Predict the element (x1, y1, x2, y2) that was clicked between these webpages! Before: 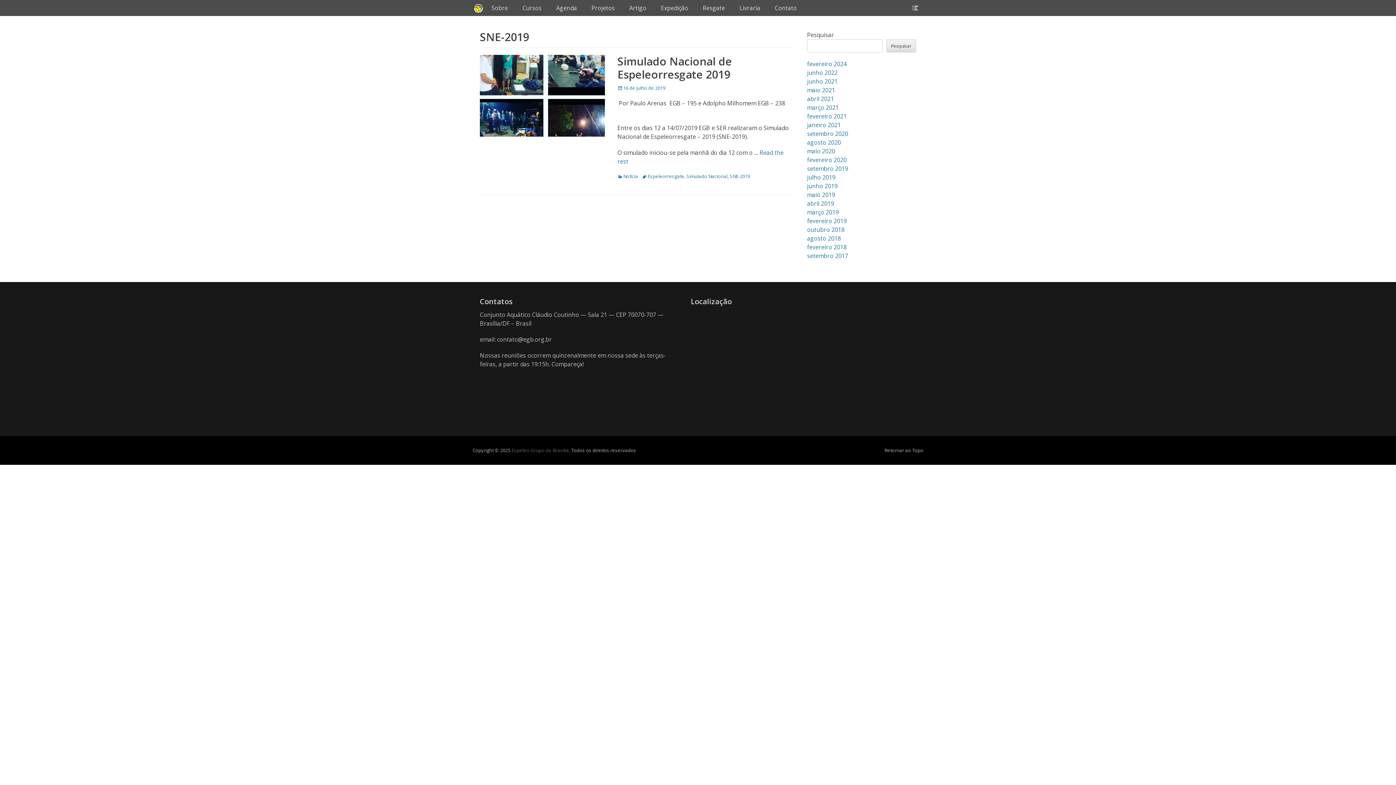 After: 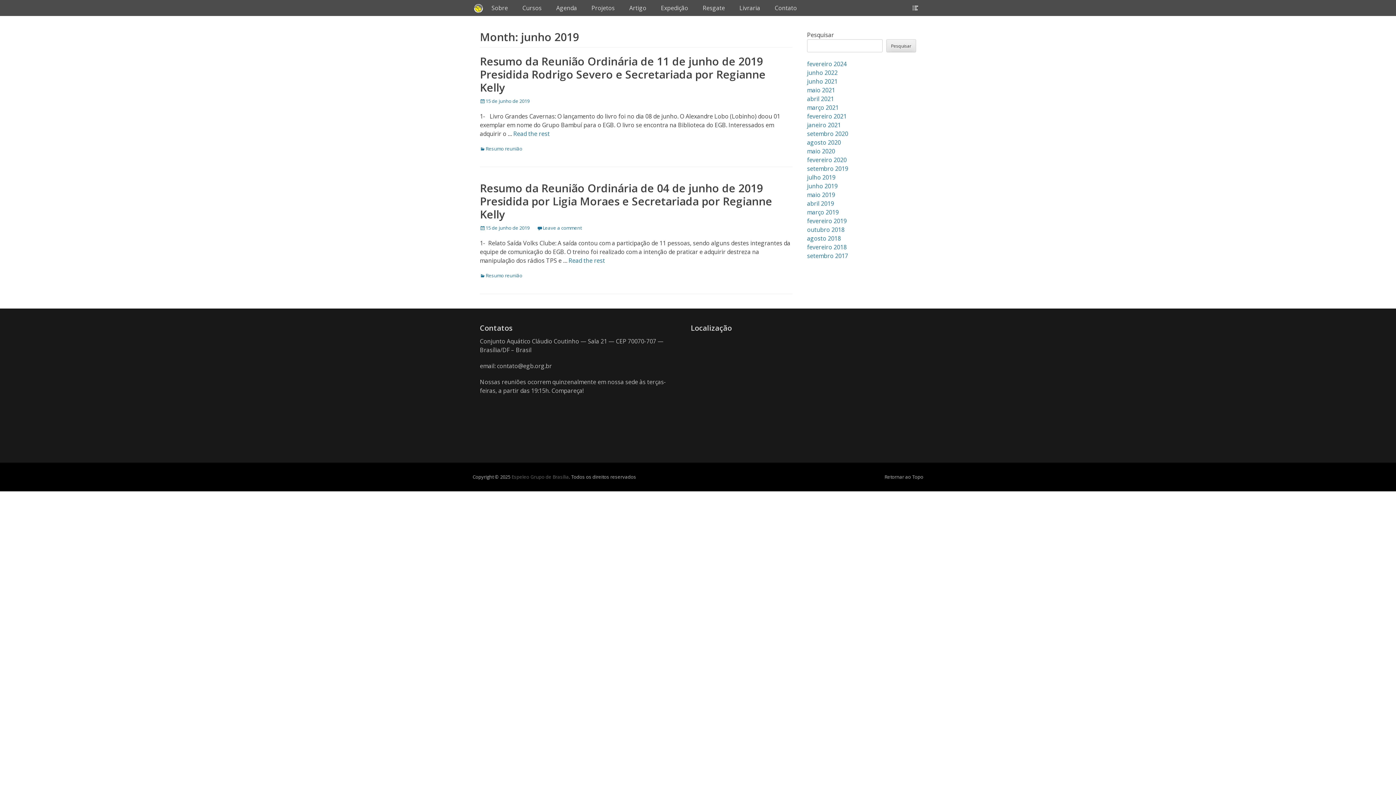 Action: label: junho 2019 bbox: (807, 182, 837, 190)